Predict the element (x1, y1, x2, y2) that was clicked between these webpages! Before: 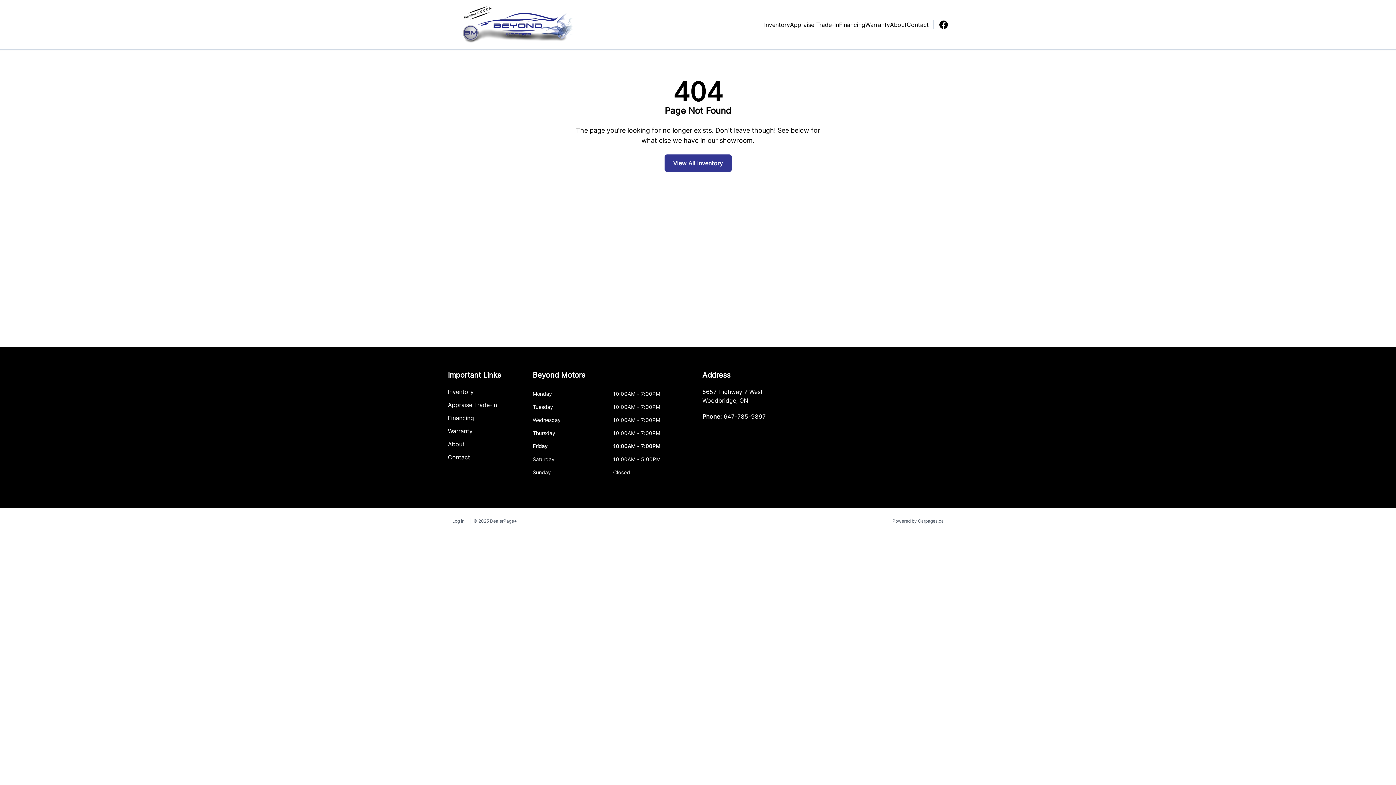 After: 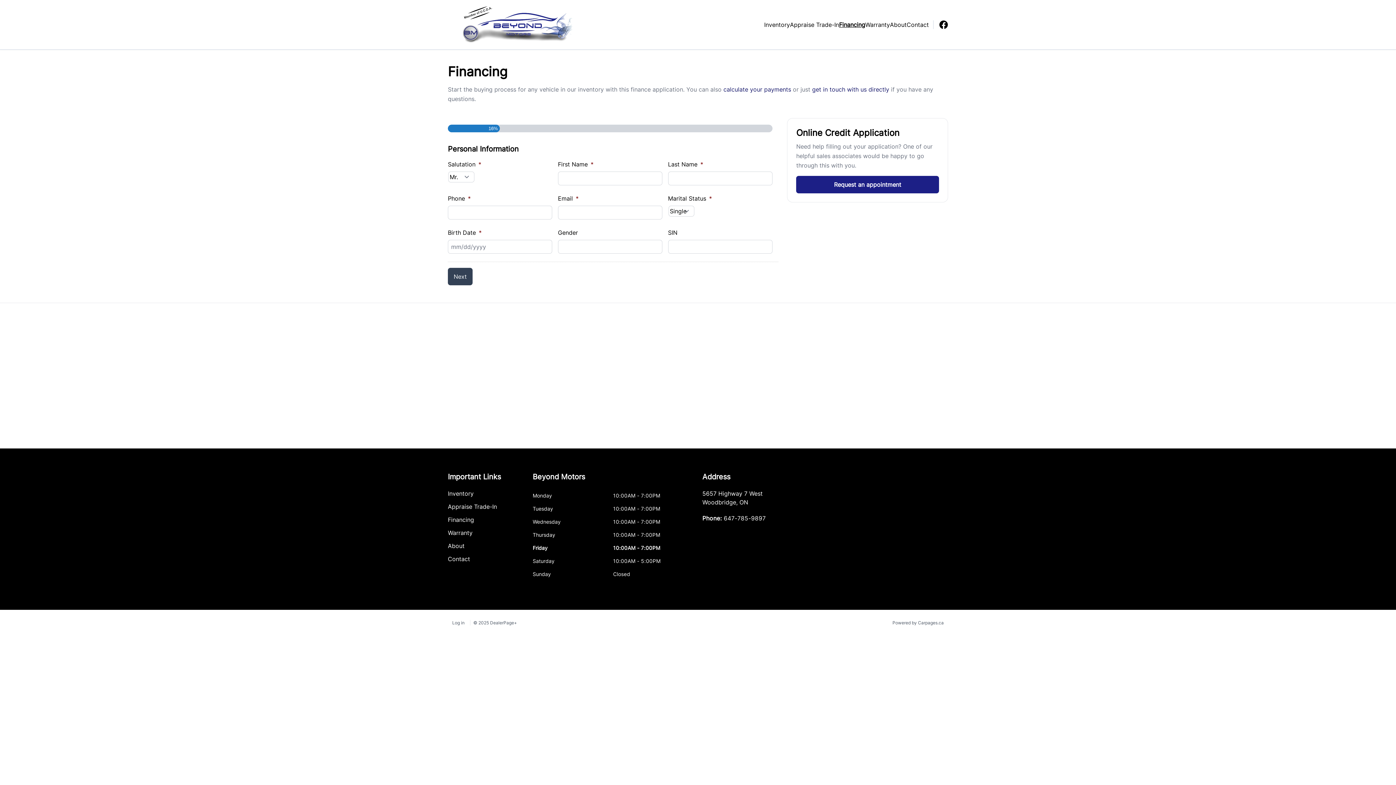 Action: bbox: (448, 414, 474, 421) label: Financing